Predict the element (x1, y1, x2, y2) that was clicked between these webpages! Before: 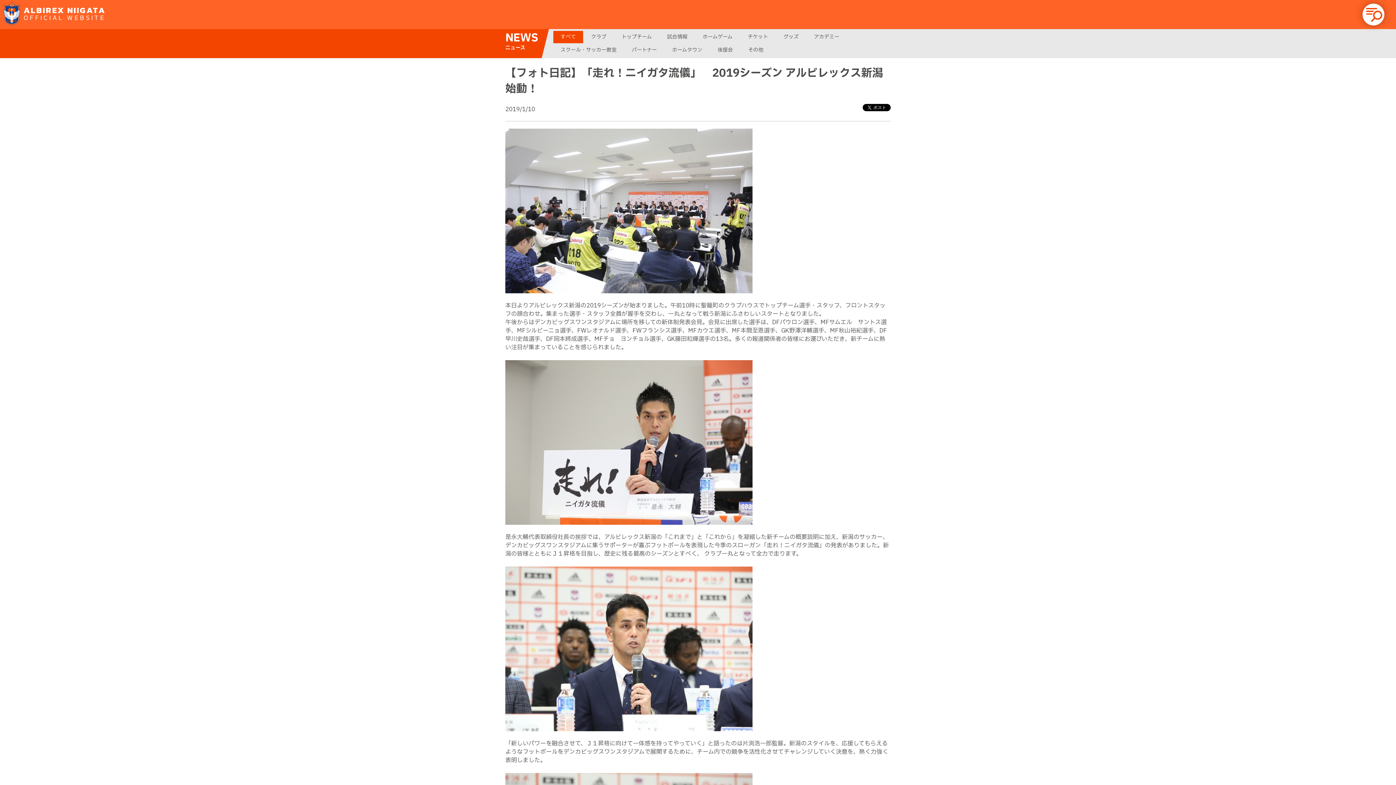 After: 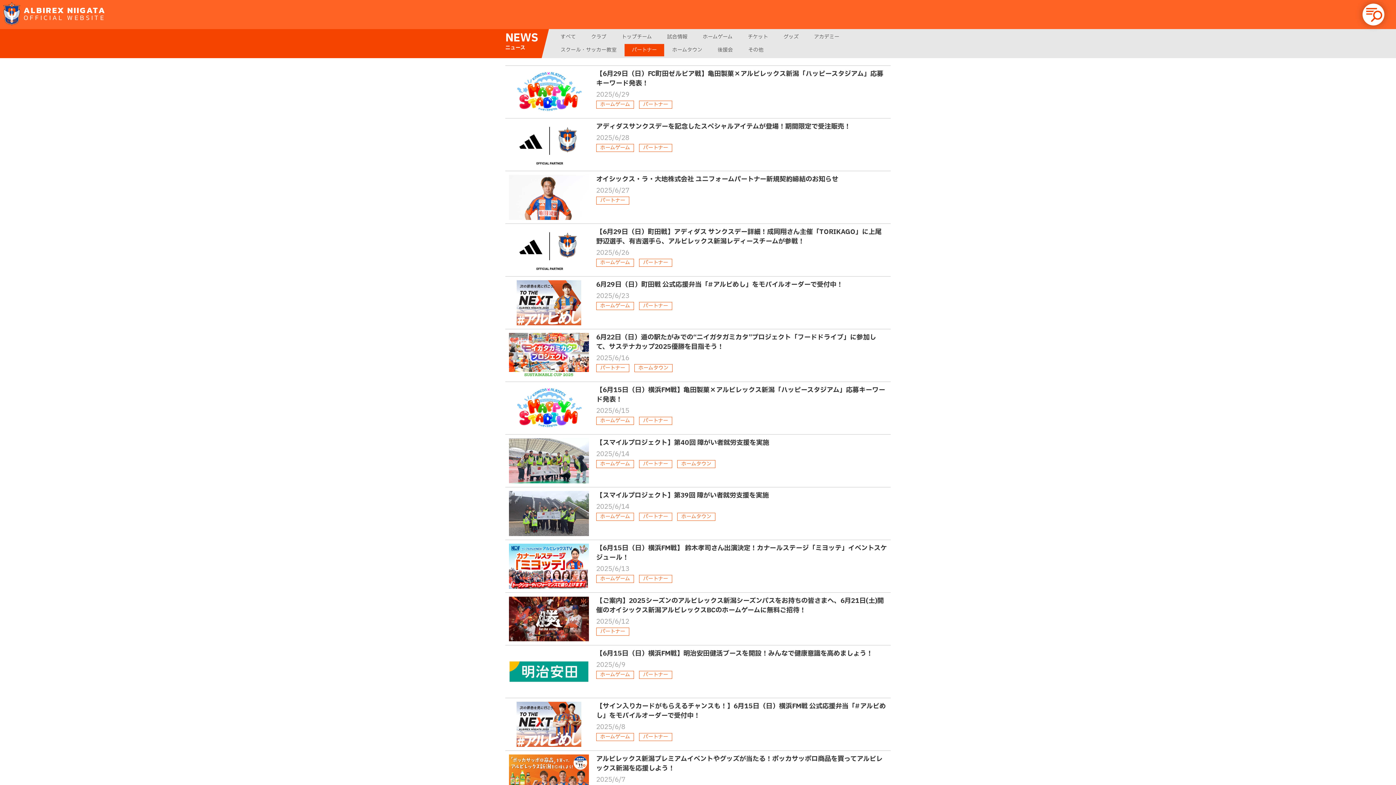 Action: label: パートナー bbox: (624, 44, 664, 56)